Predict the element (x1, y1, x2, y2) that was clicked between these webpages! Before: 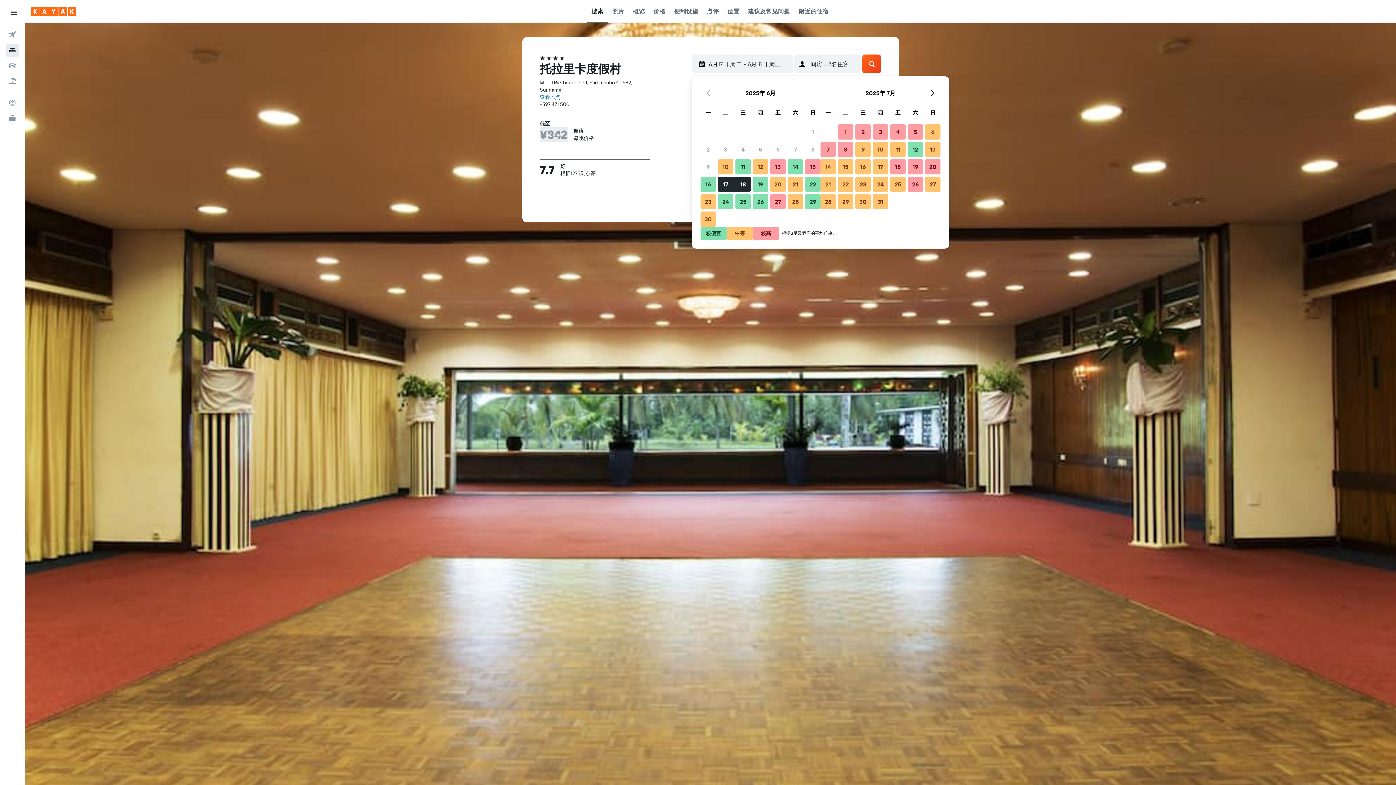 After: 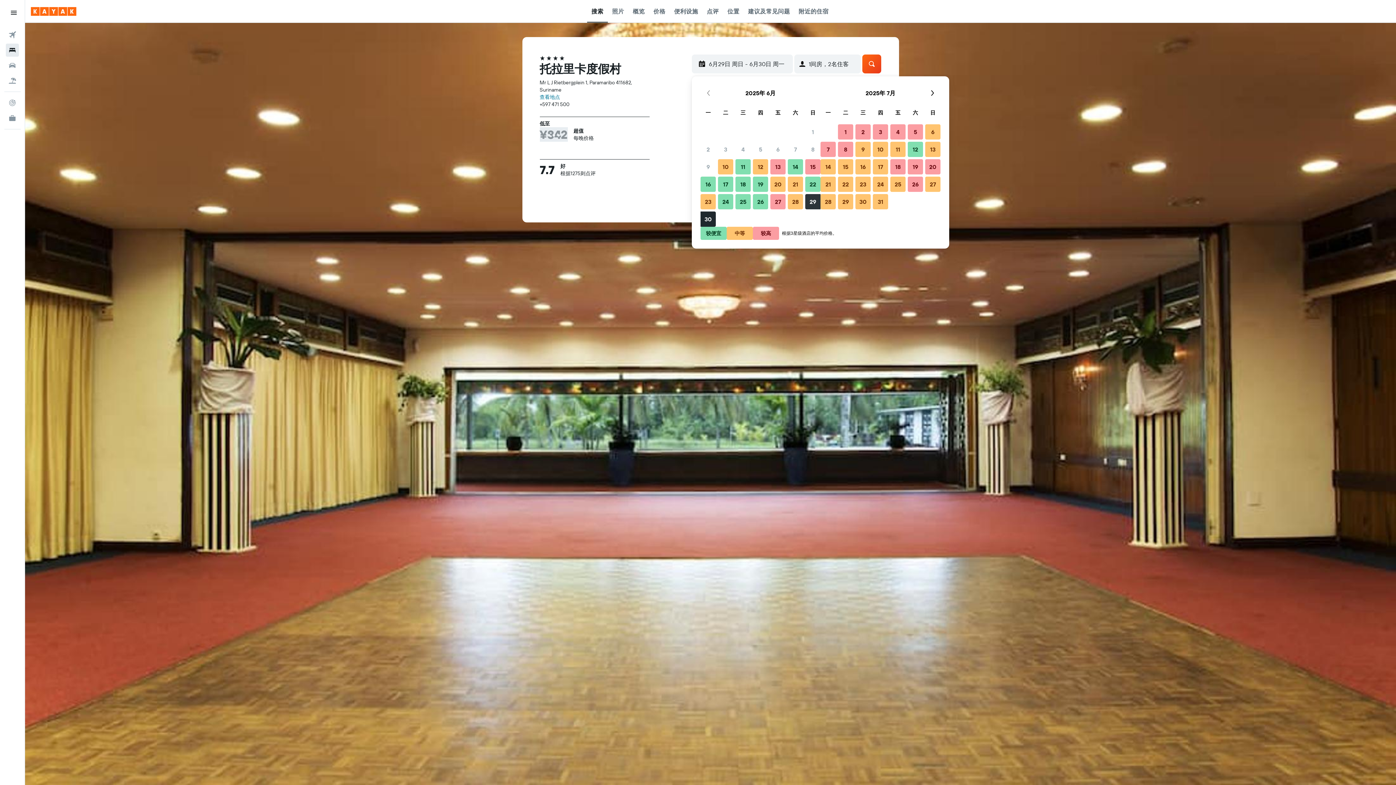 Action: label: 2025年6月29日 较便宜 bbox: (804, 193, 821, 210)